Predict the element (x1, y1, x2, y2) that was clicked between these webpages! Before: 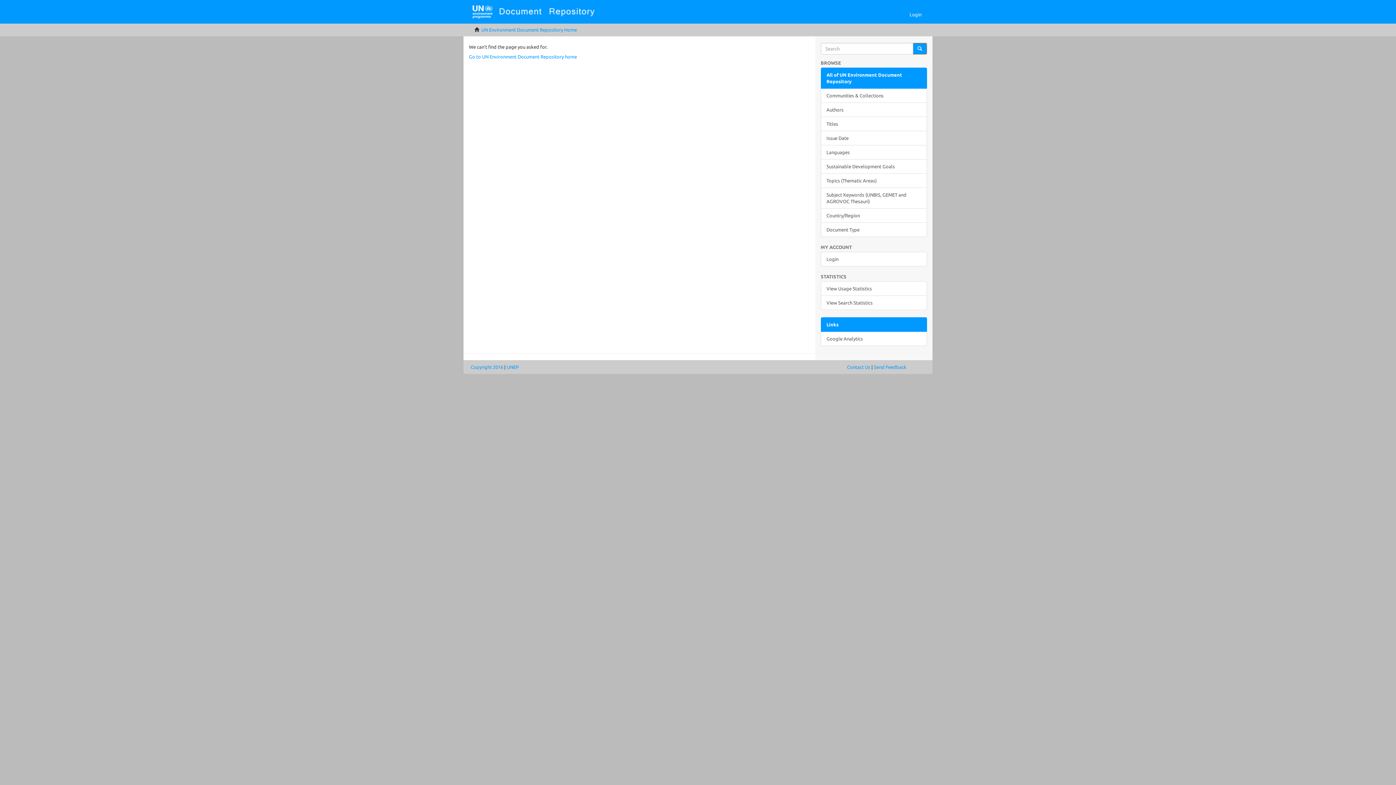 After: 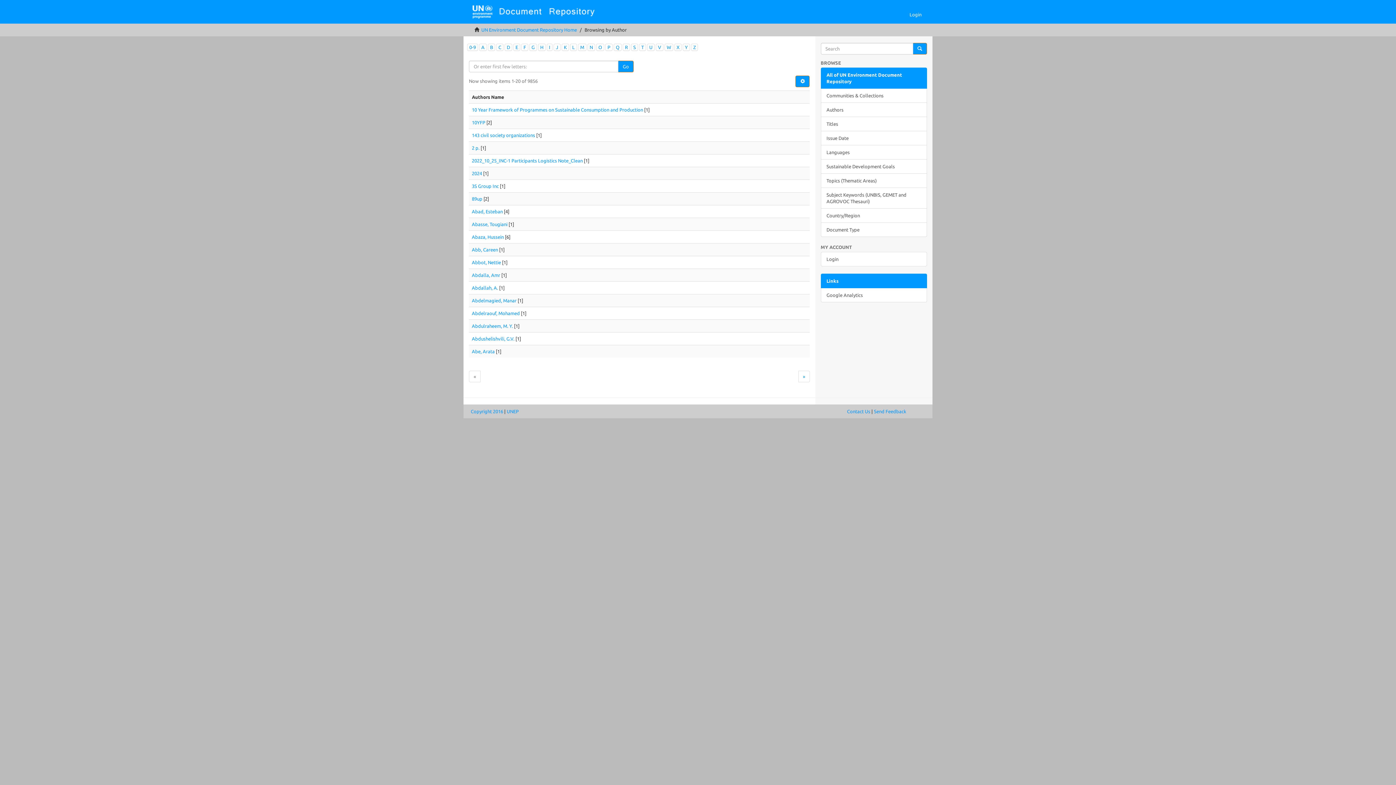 Action: bbox: (820, 102, 927, 117) label: Authors